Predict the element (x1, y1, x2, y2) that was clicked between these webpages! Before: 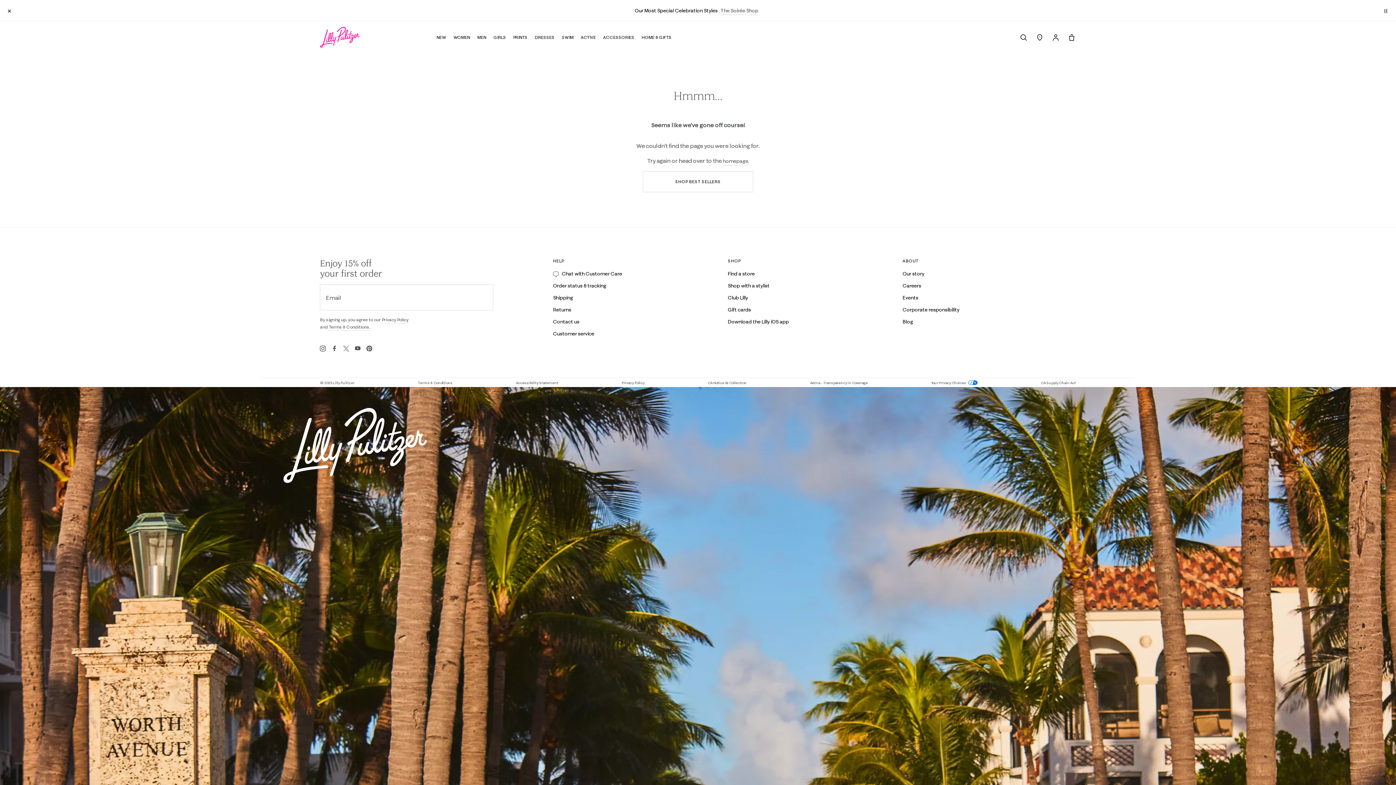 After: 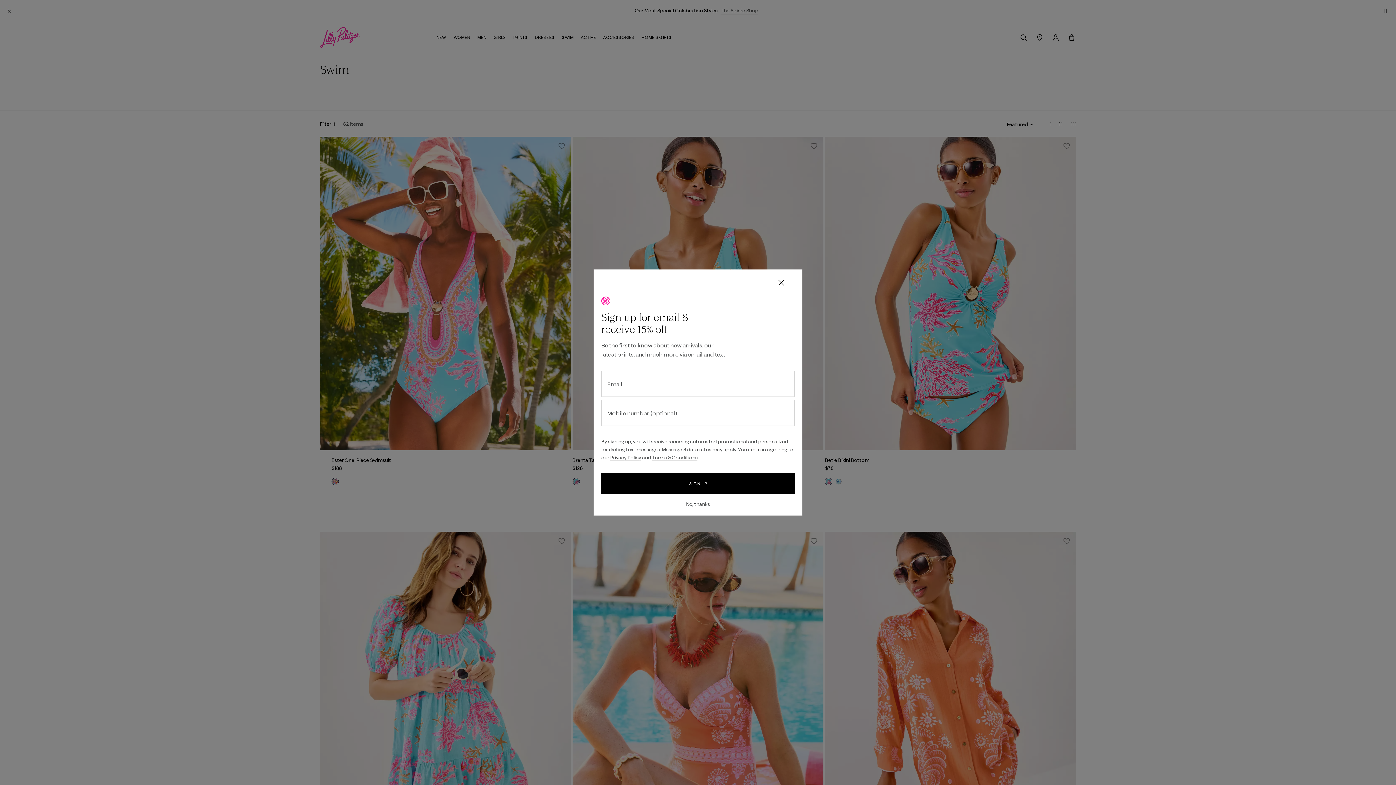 Action: label: SWIM bbox: (561, 34, 573, 53)